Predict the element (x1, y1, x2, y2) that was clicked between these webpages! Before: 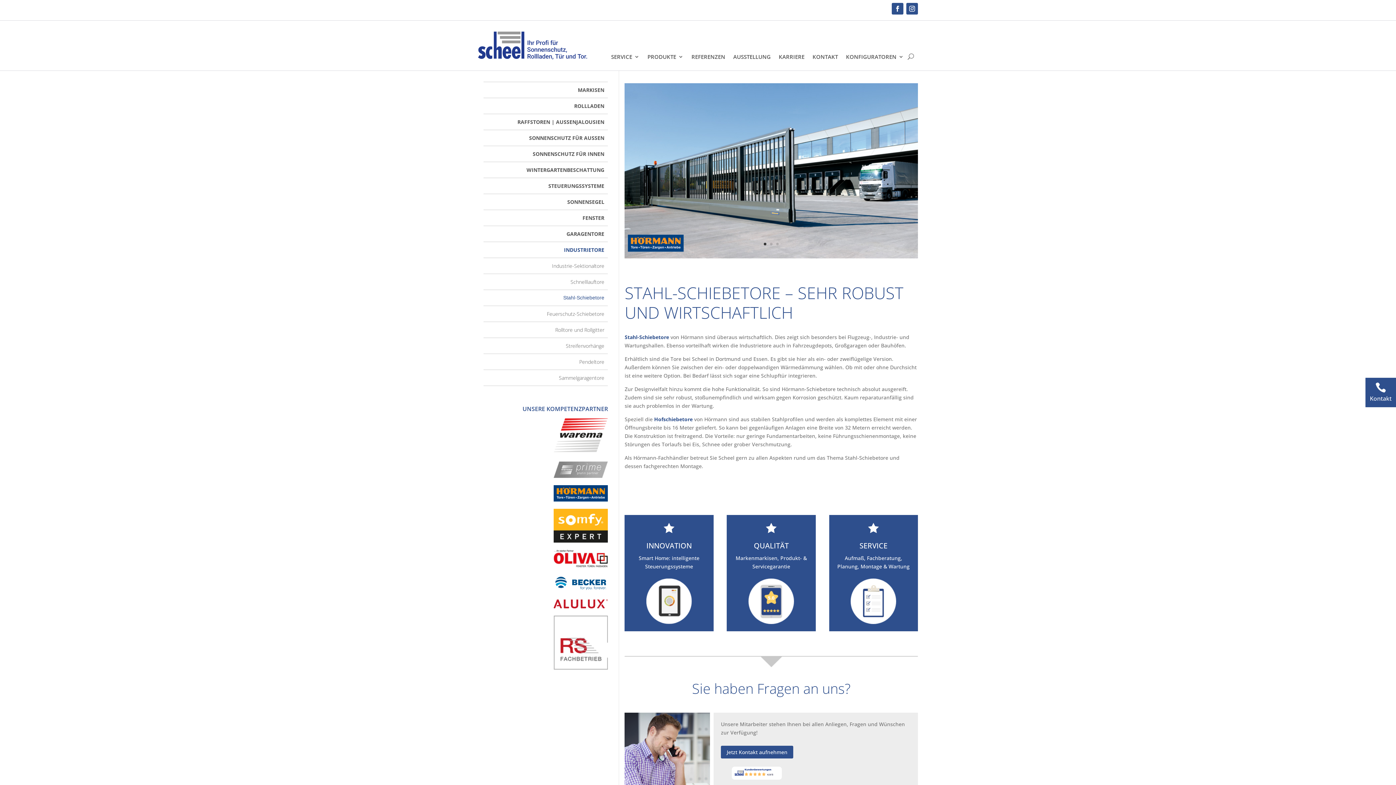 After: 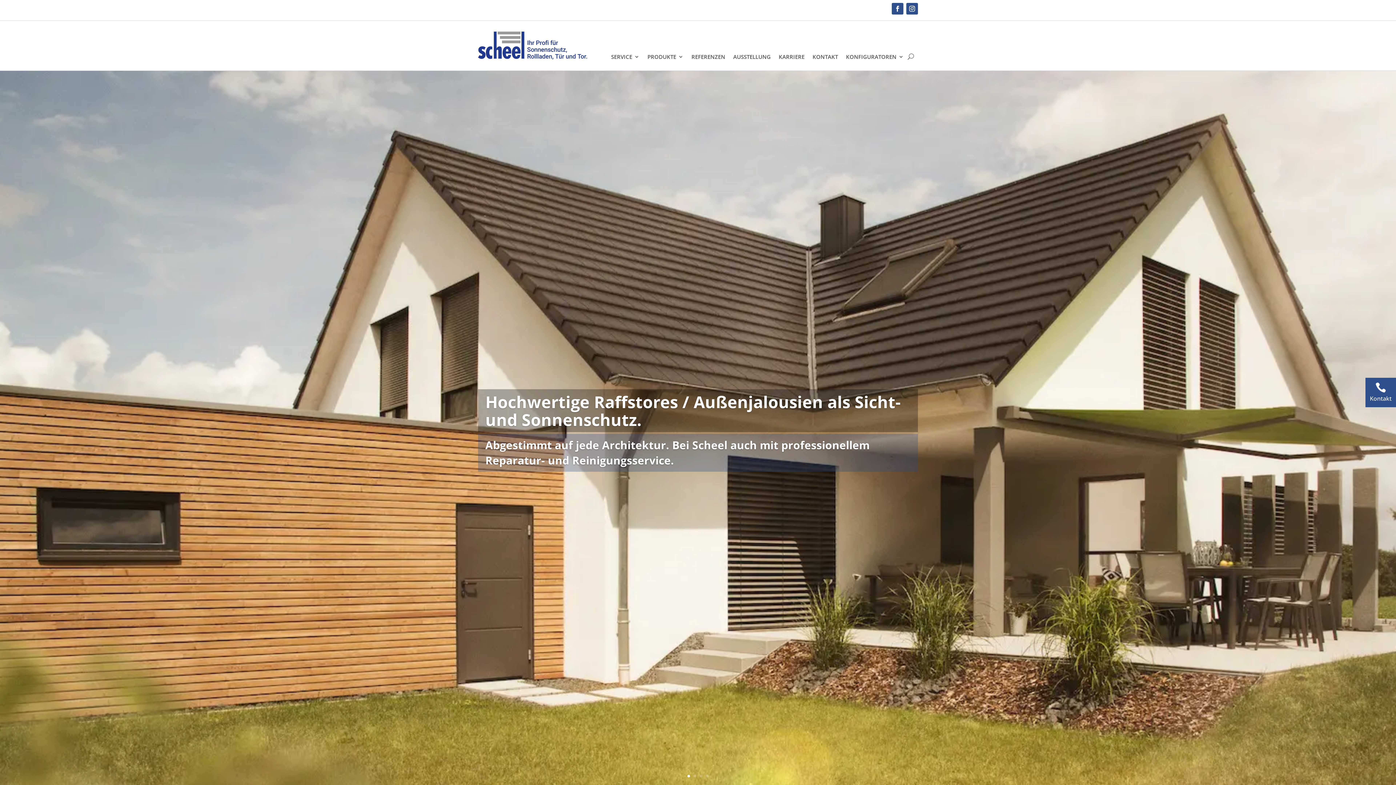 Action: bbox: (478, 31, 587, 59)